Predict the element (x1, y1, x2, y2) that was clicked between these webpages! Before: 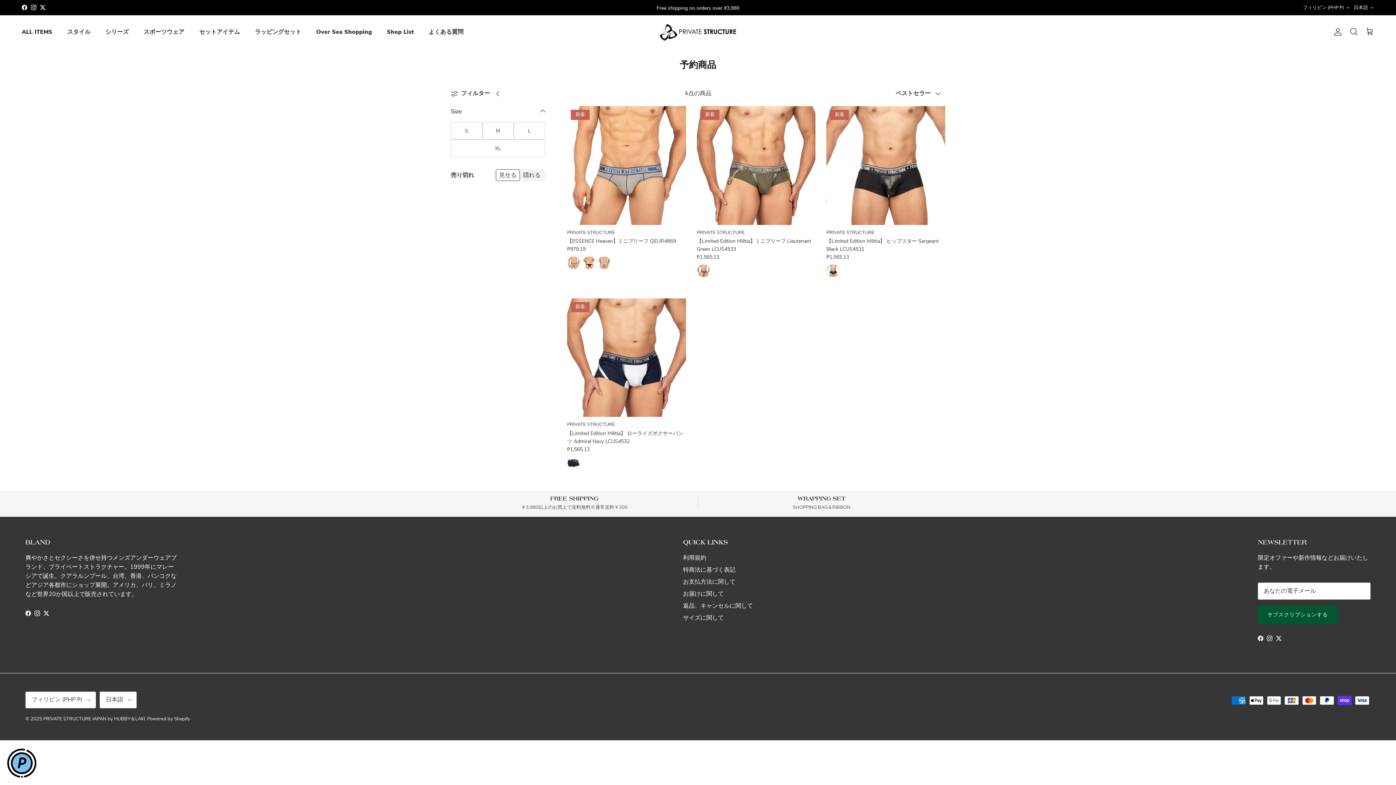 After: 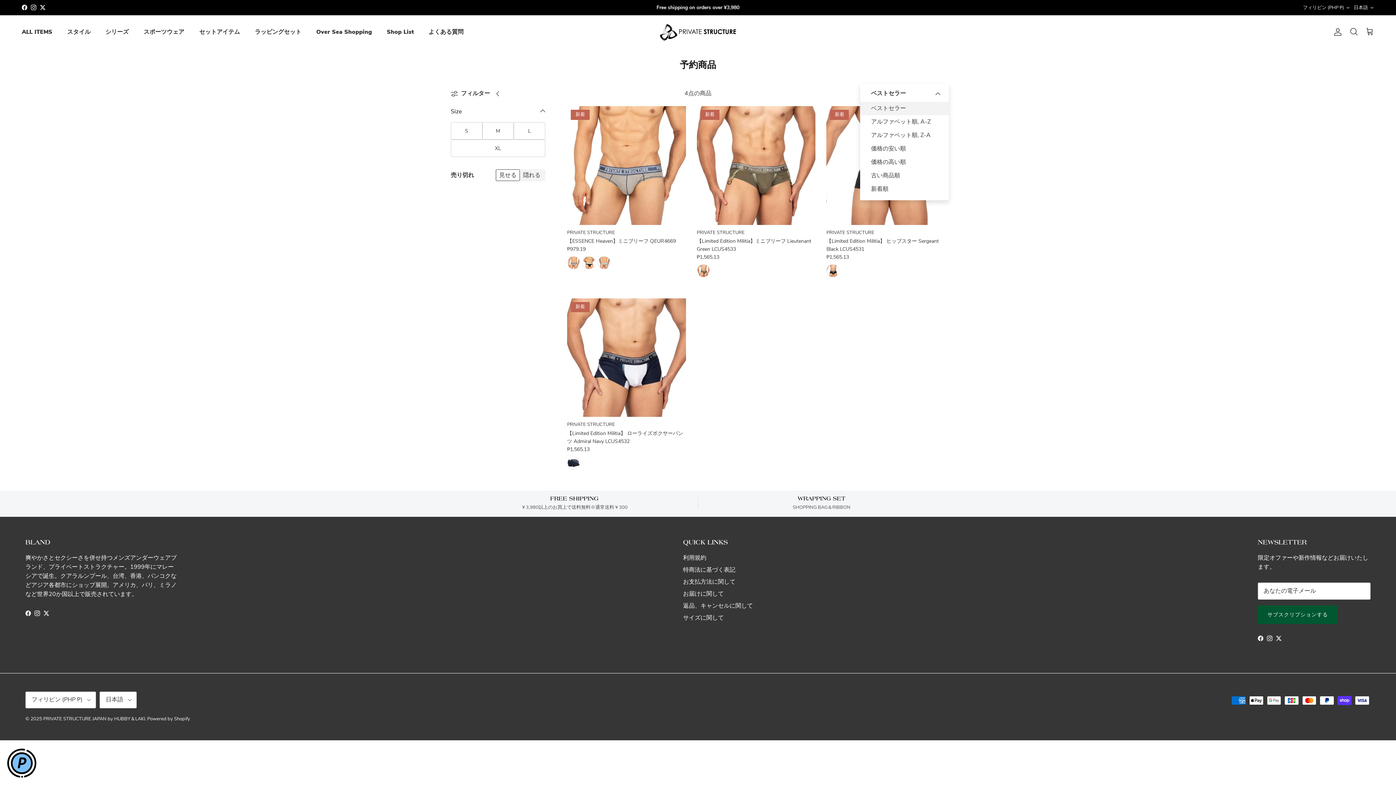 Action: label: ベストセラー bbox: (896, 85, 945, 101)